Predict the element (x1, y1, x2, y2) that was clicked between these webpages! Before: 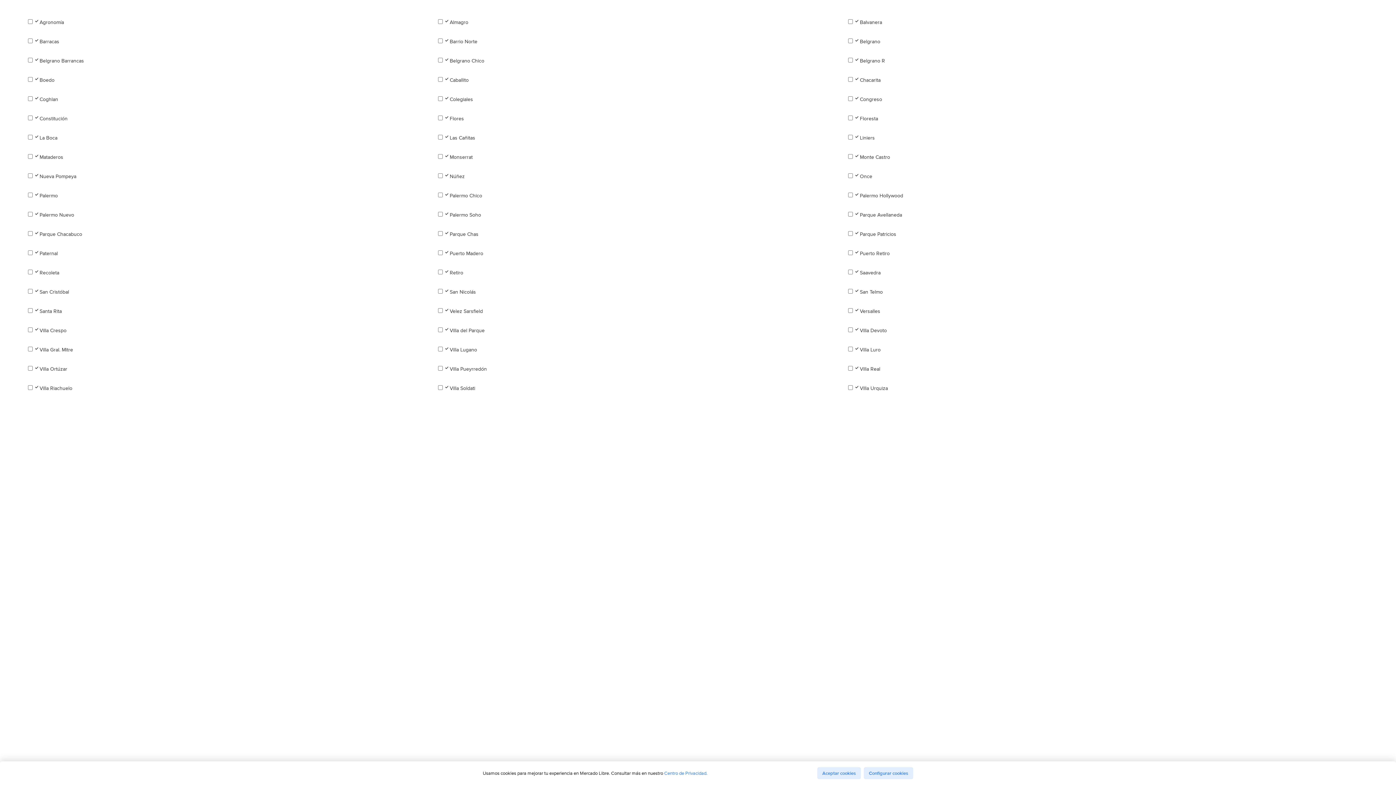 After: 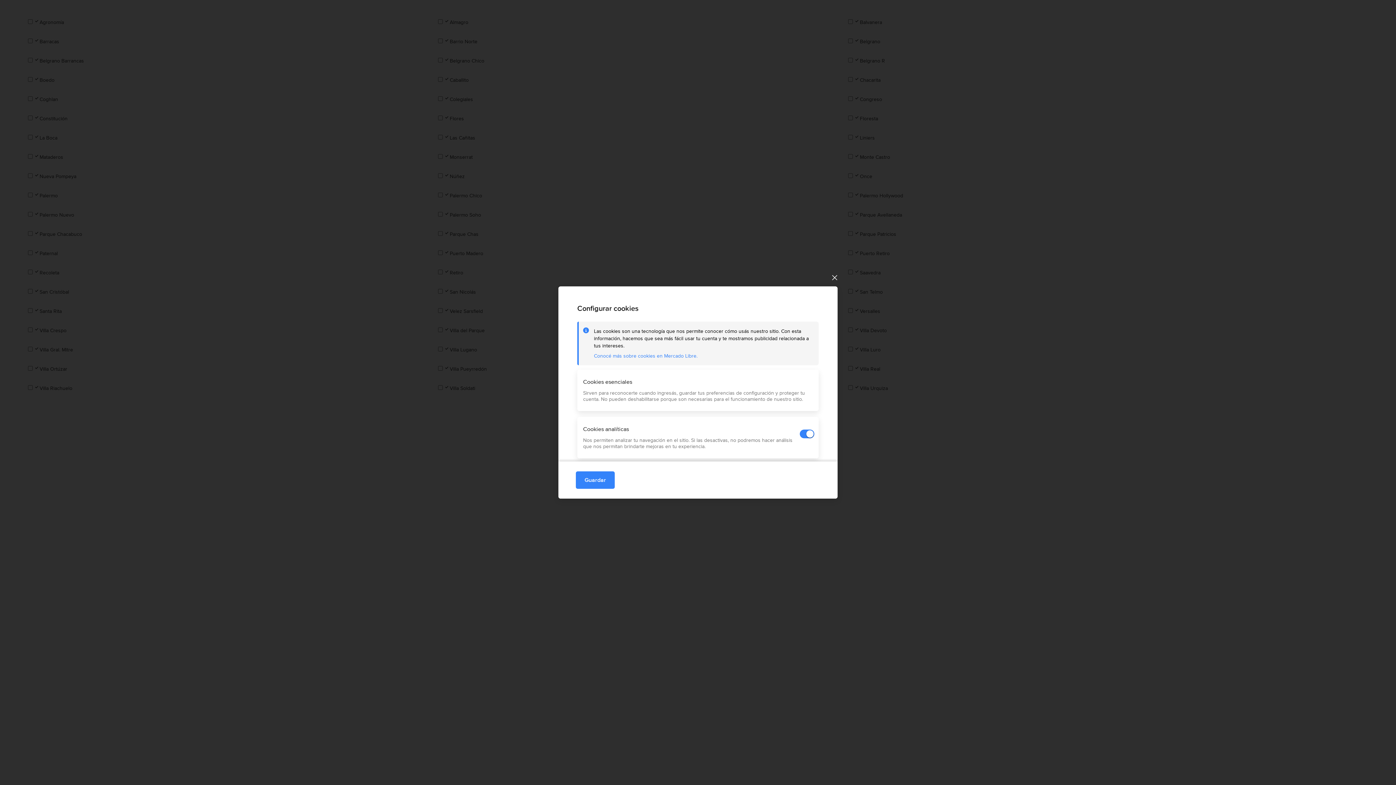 Action: label: Configurar cookies bbox: (864, 767, 913, 779)